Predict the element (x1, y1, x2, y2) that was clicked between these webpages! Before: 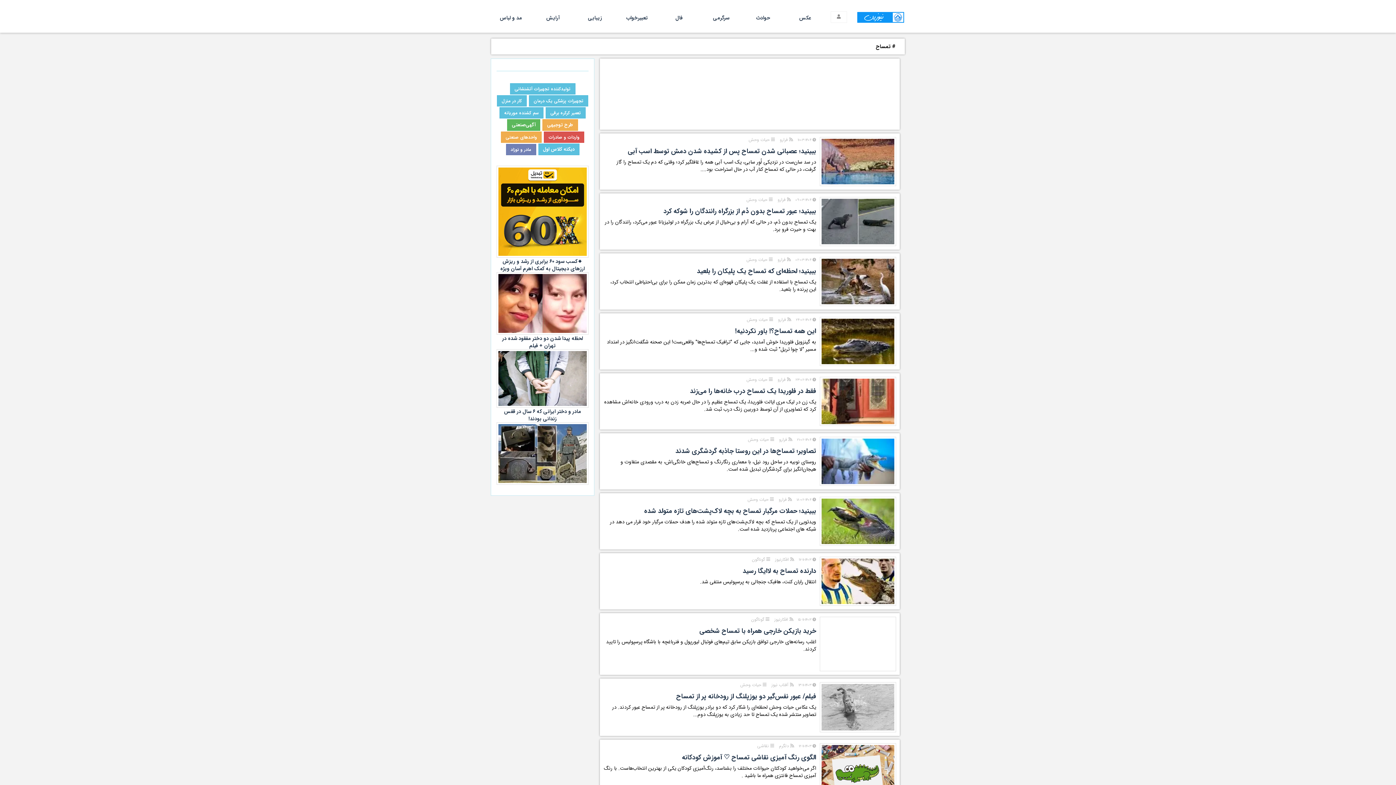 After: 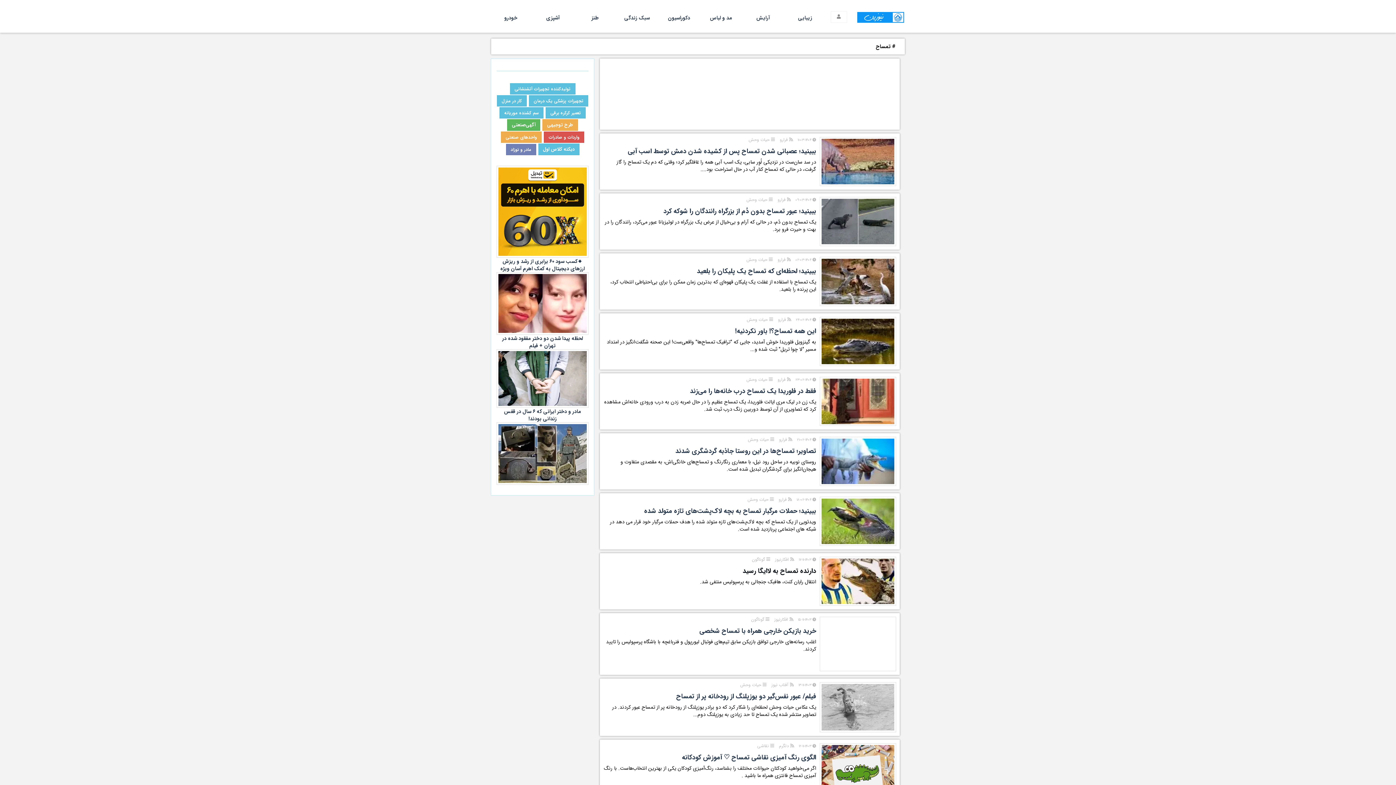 Action: bbox: (700, 566, 816, 576) label: دارنده تمساح به لاایگا رسید